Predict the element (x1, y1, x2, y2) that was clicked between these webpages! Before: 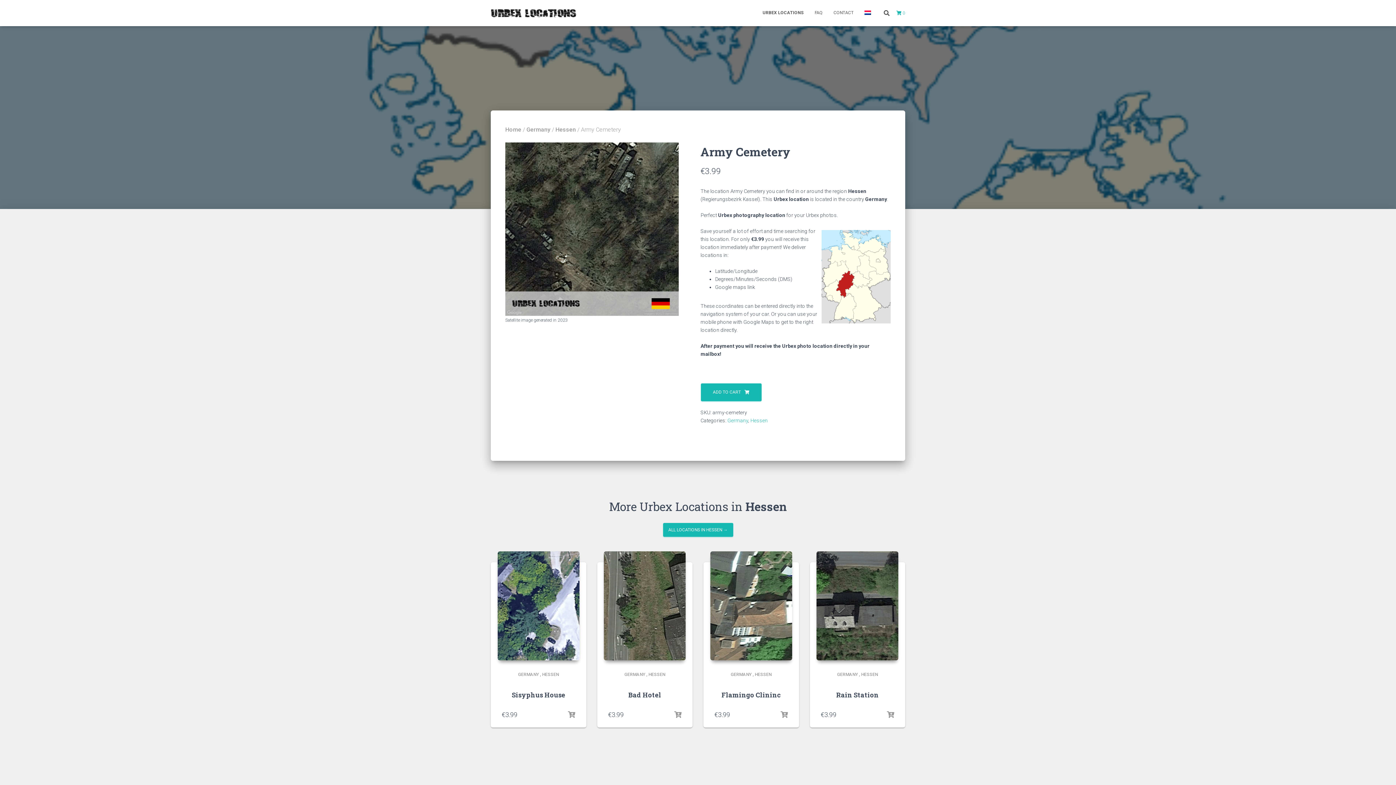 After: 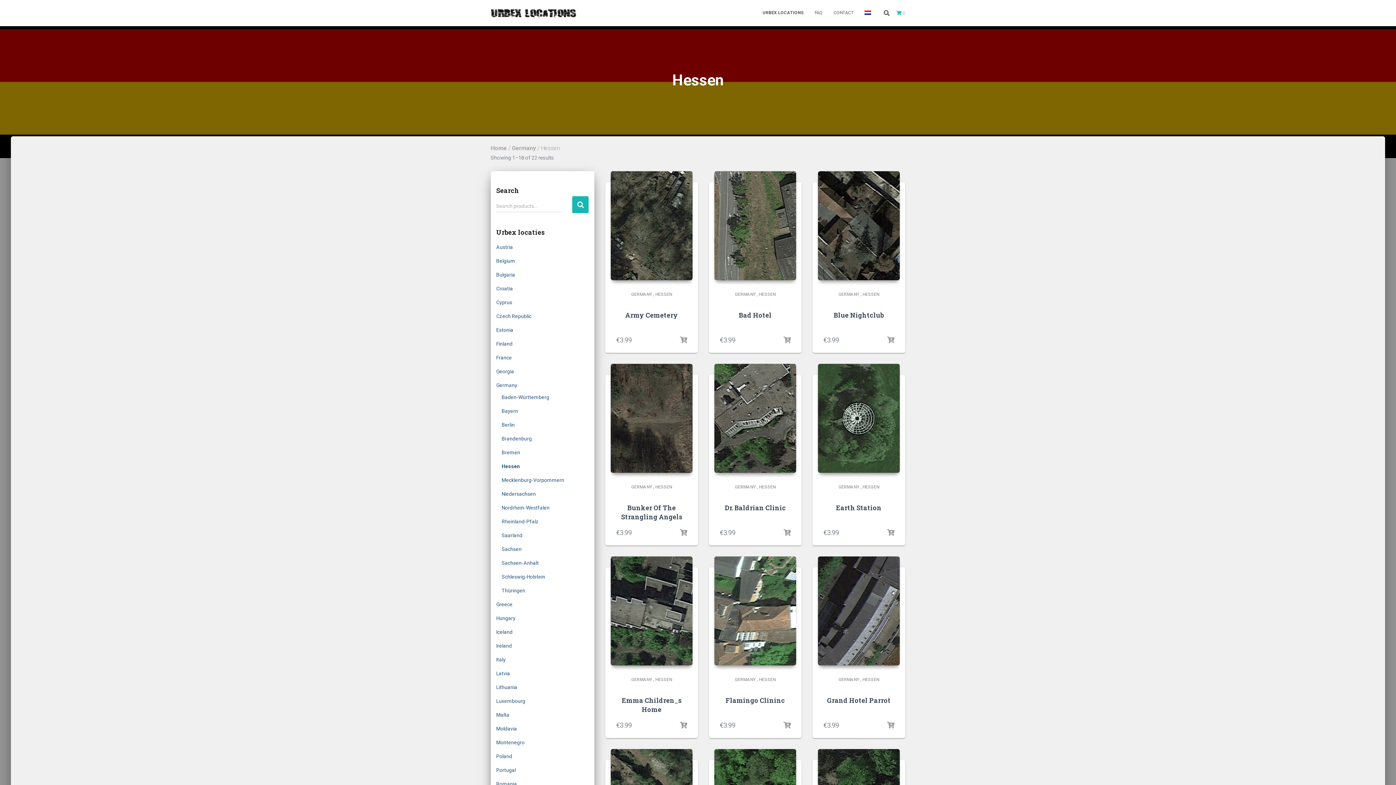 Action: label: ALL LOCATIONS IN HESSEN → bbox: (663, 523, 733, 537)